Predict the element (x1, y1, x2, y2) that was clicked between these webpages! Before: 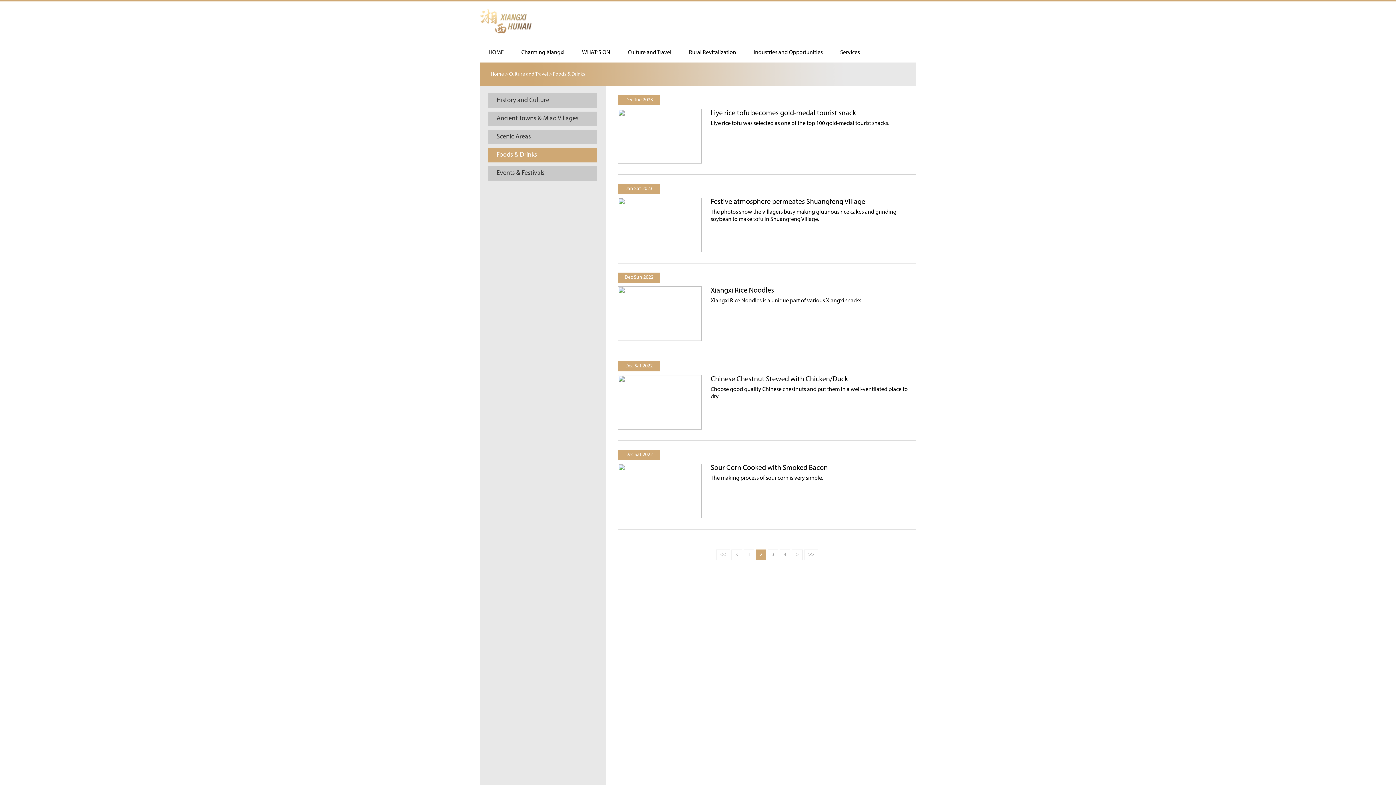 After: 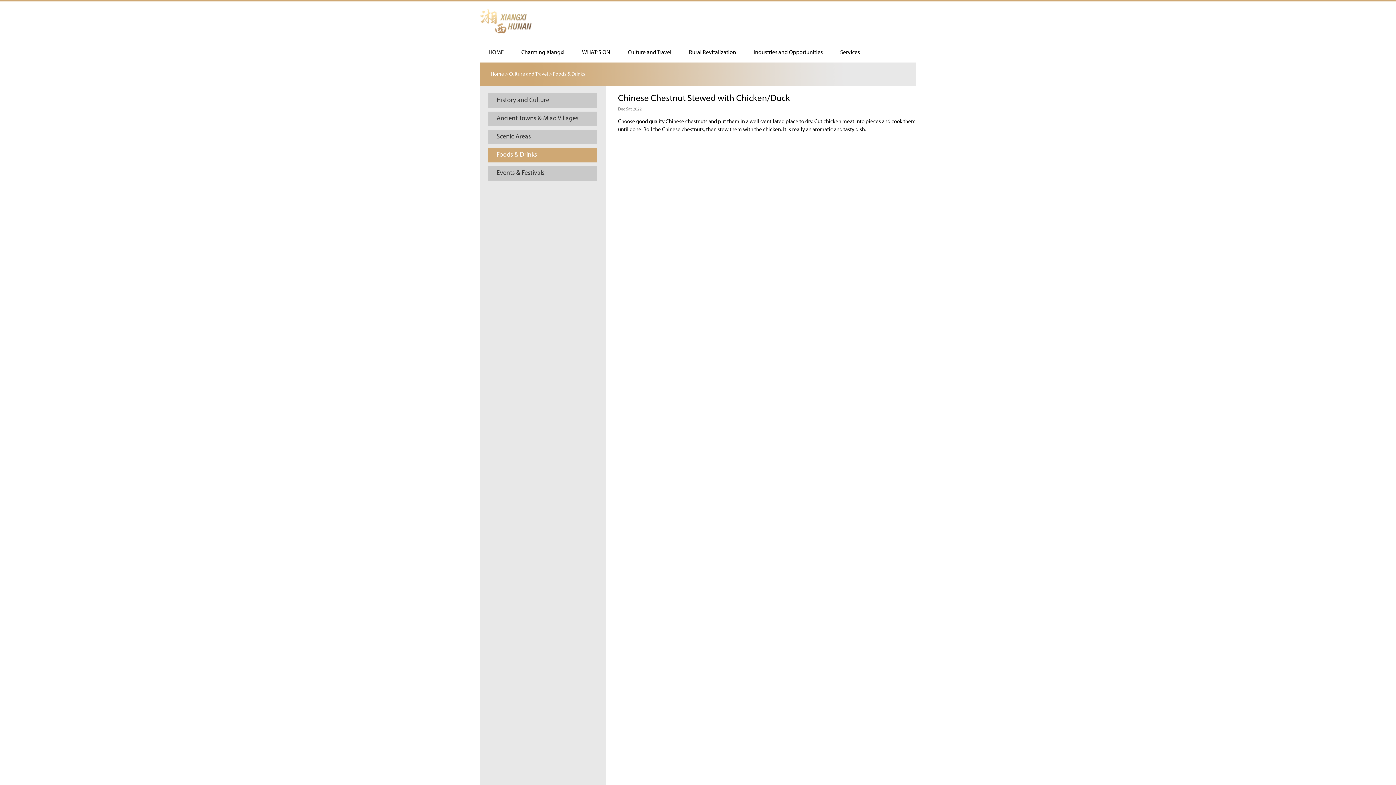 Action: bbox: (618, 376, 701, 380)